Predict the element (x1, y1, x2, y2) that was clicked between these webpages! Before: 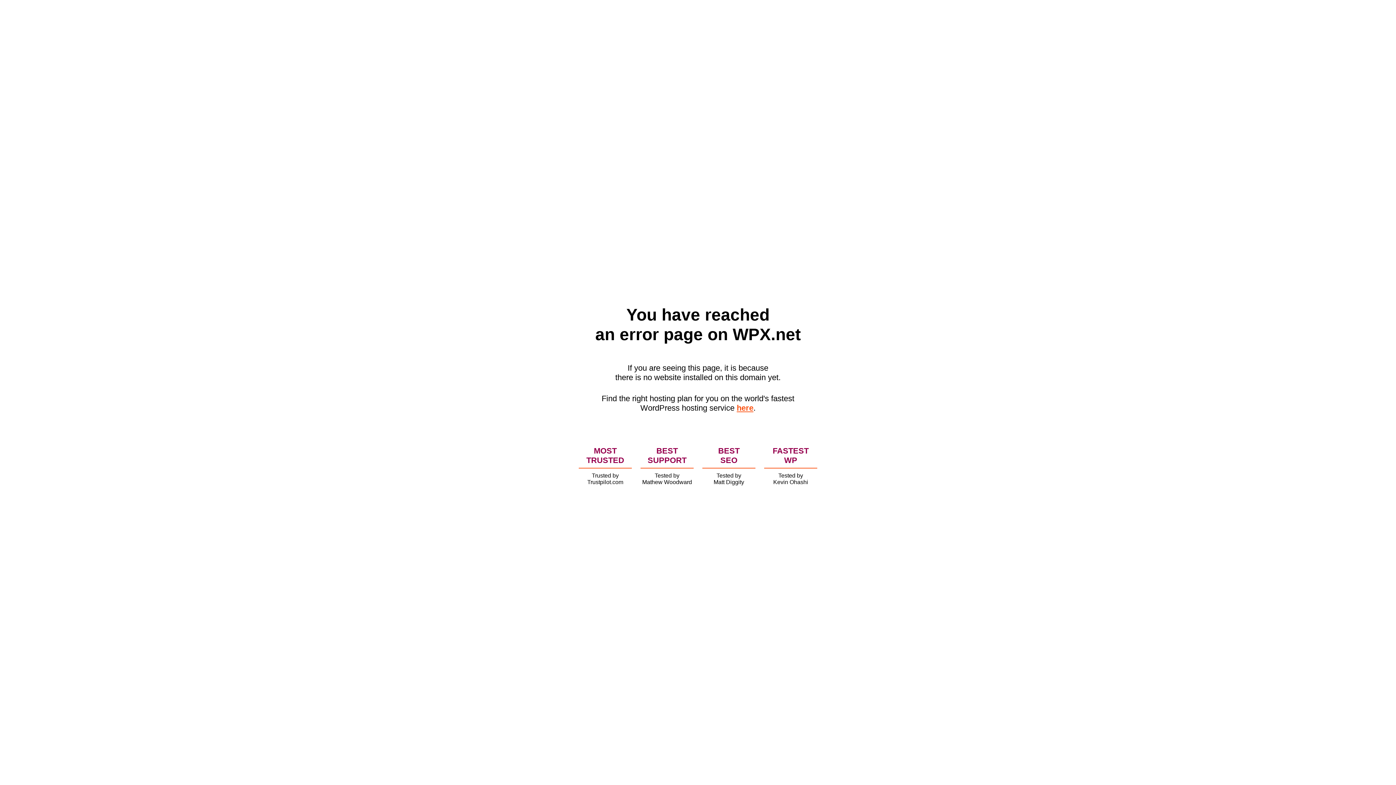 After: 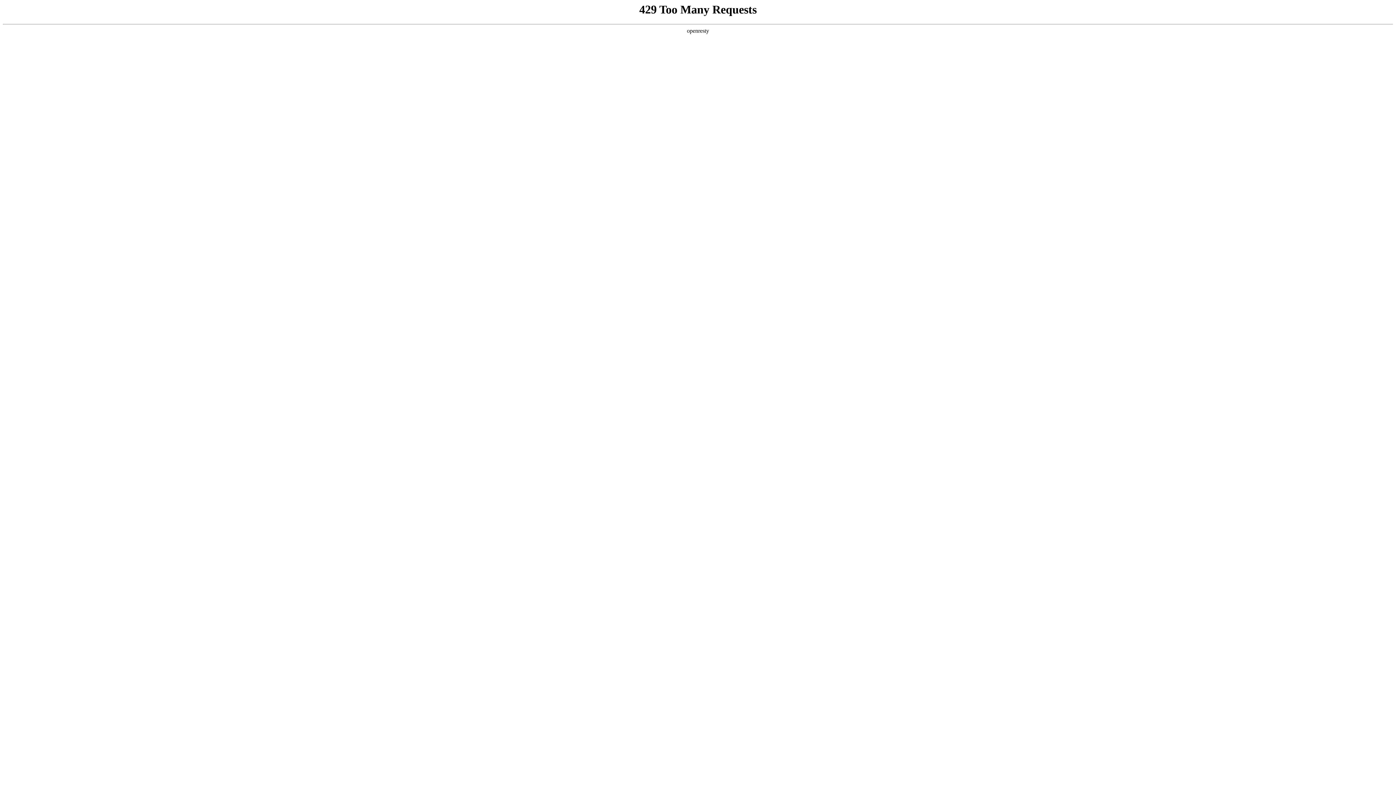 Action: bbox: (736, 403, 753, 412) label: here